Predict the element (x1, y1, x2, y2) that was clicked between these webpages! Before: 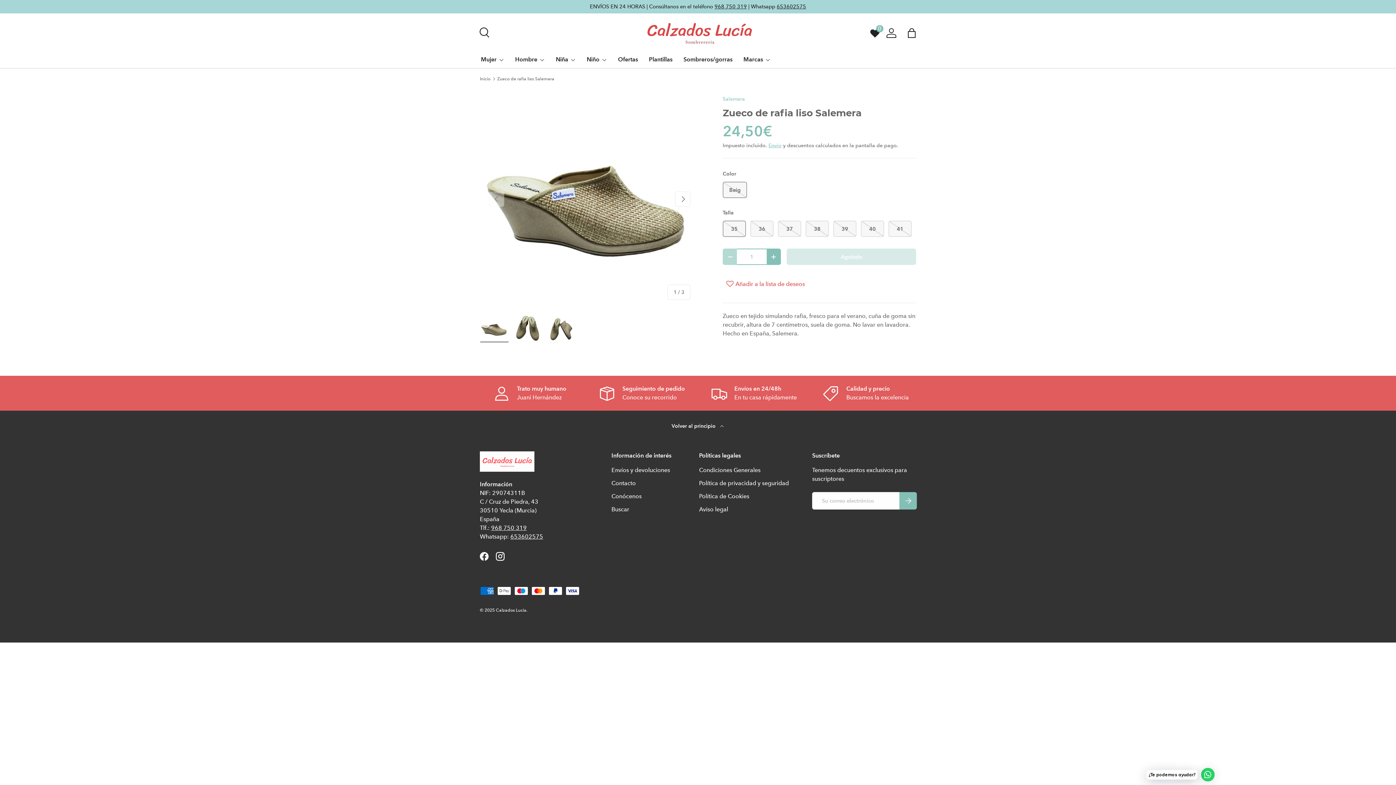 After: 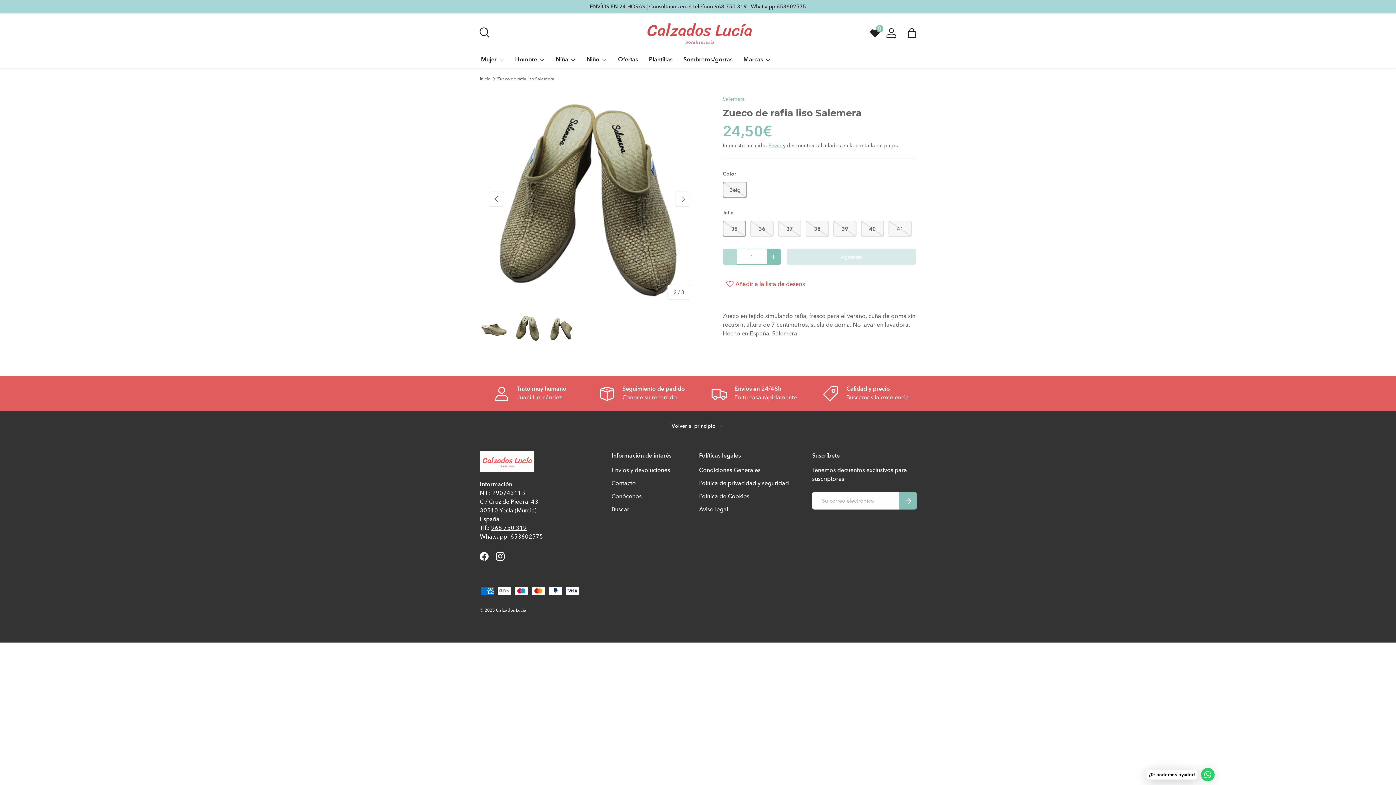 Action: bbox: (513, 313, 542, 342) label: Cargar imagen 2 en la vista de galería